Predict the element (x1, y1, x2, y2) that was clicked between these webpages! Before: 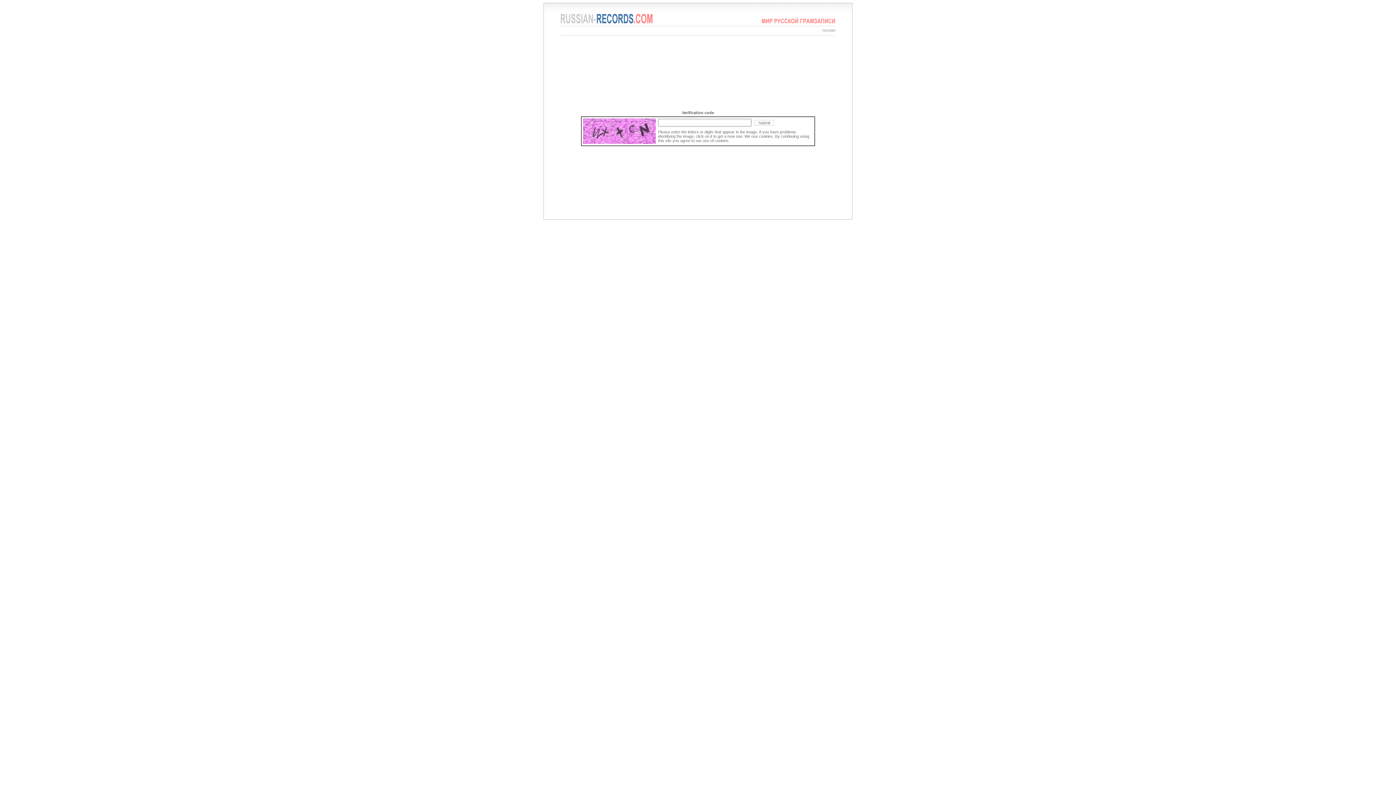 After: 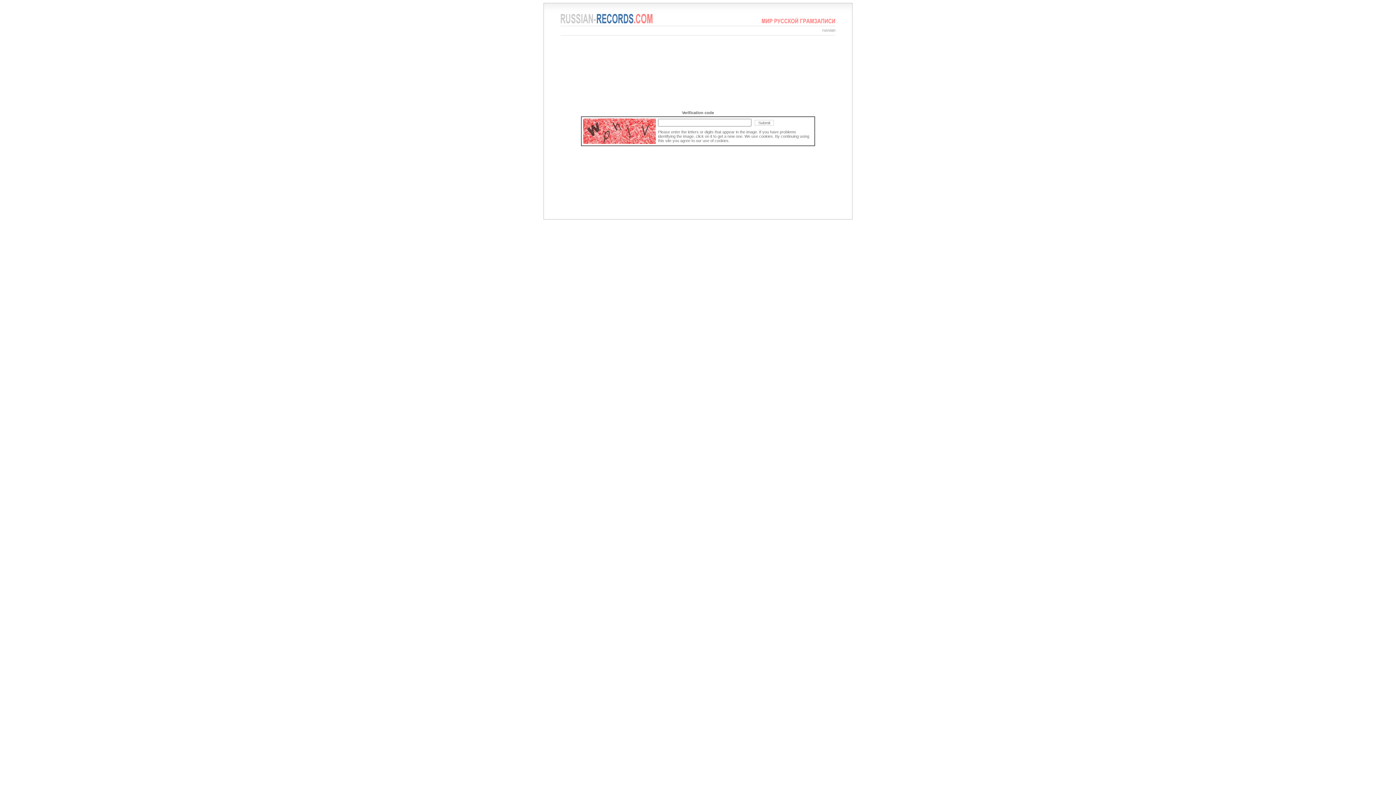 Action: bbox: (560, 20, 652, 24)